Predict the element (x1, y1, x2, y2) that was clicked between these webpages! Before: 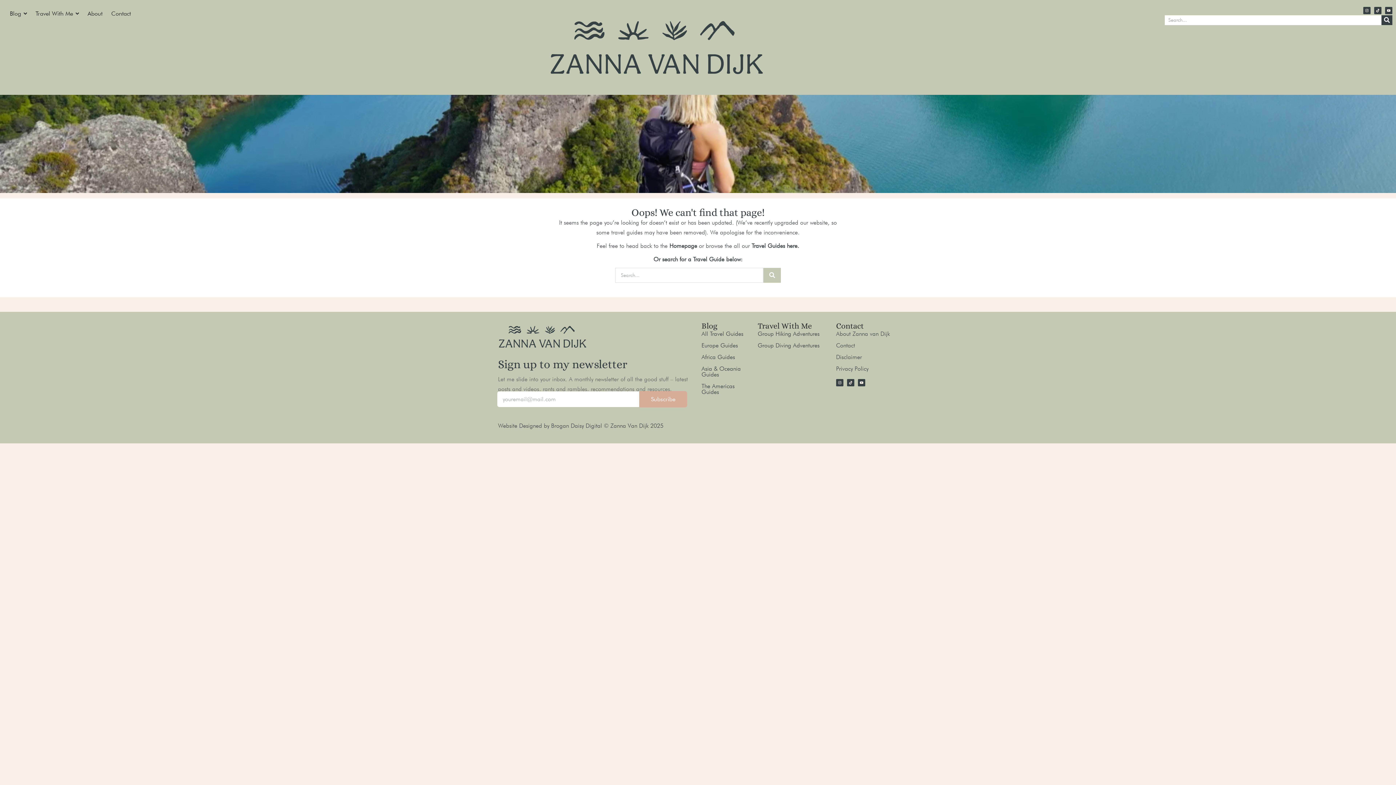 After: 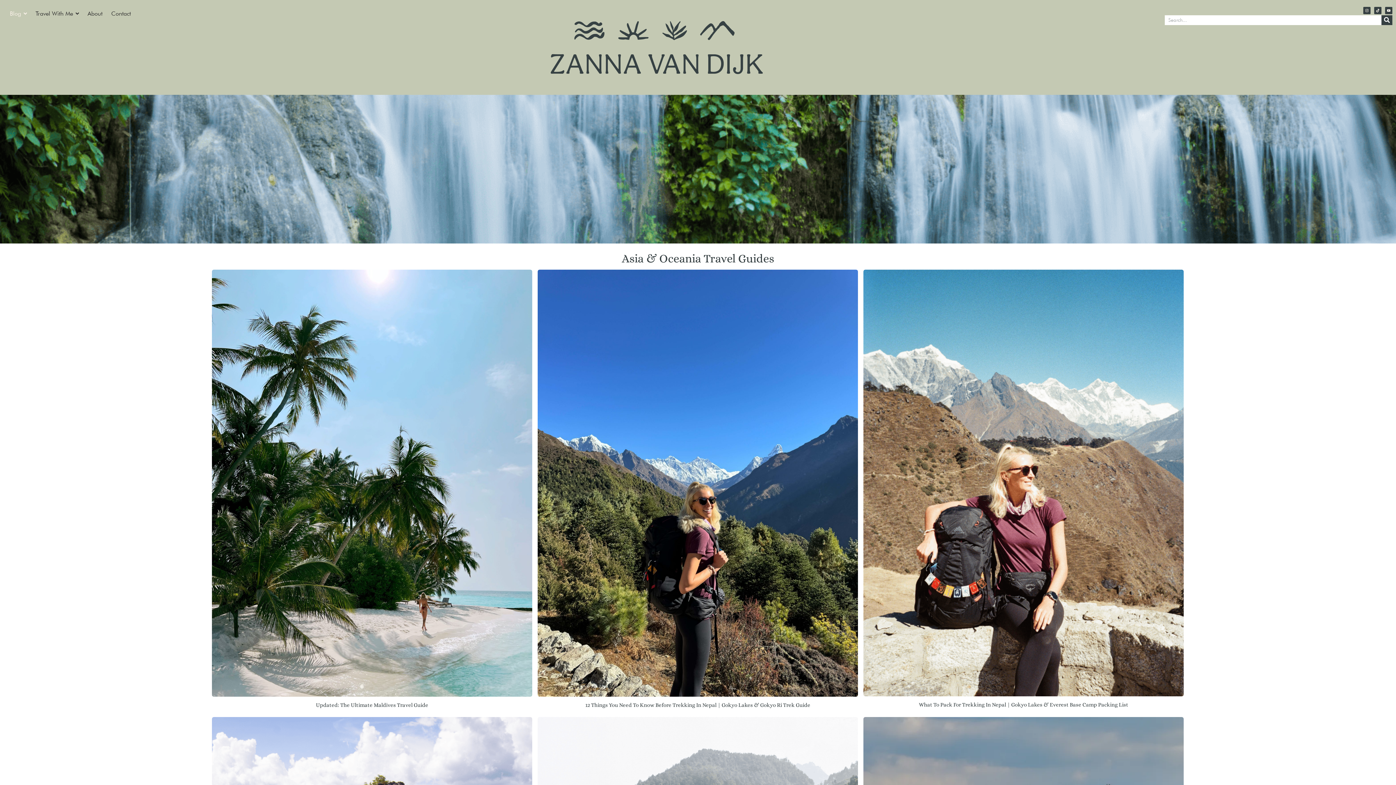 Action: bbox: (701, 365, 740, 378) label: Asia & Oceania Guides